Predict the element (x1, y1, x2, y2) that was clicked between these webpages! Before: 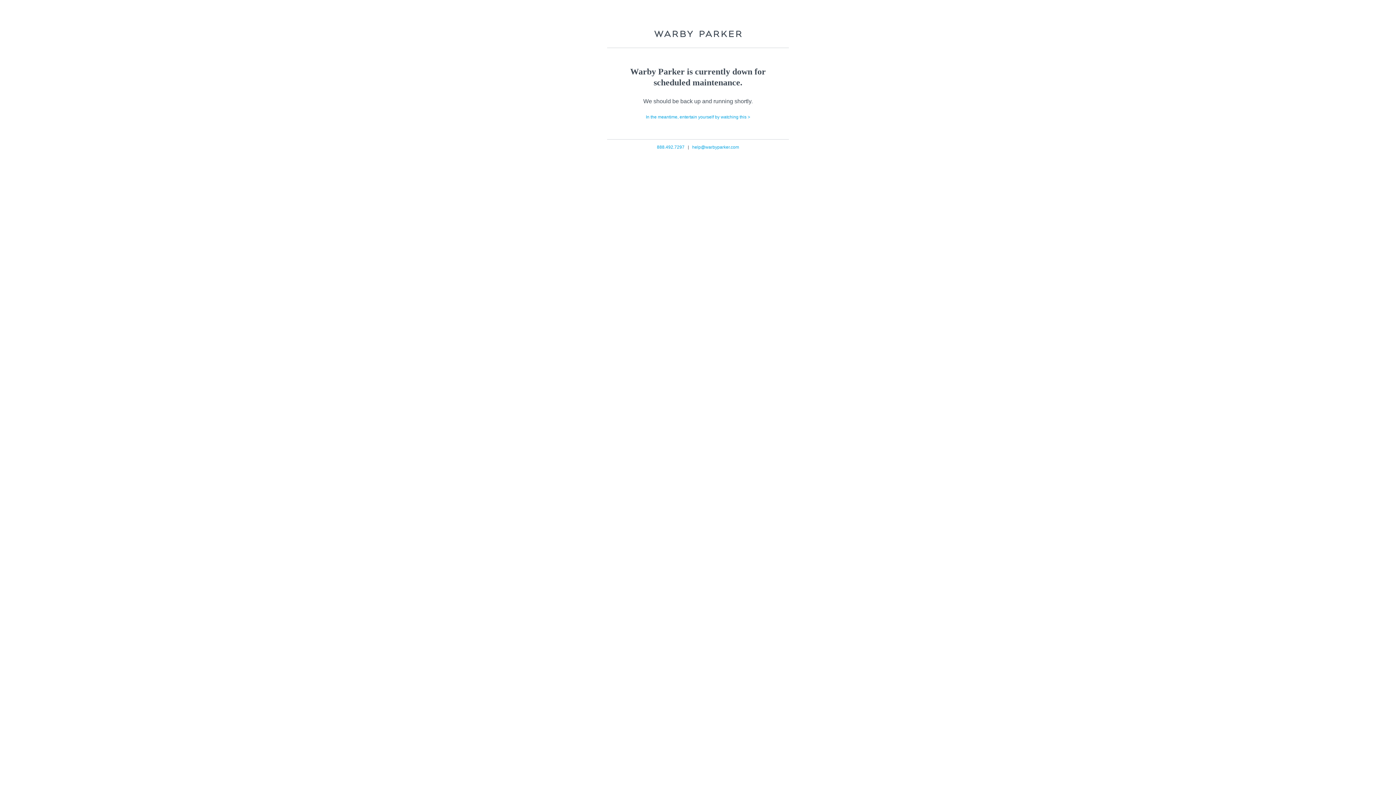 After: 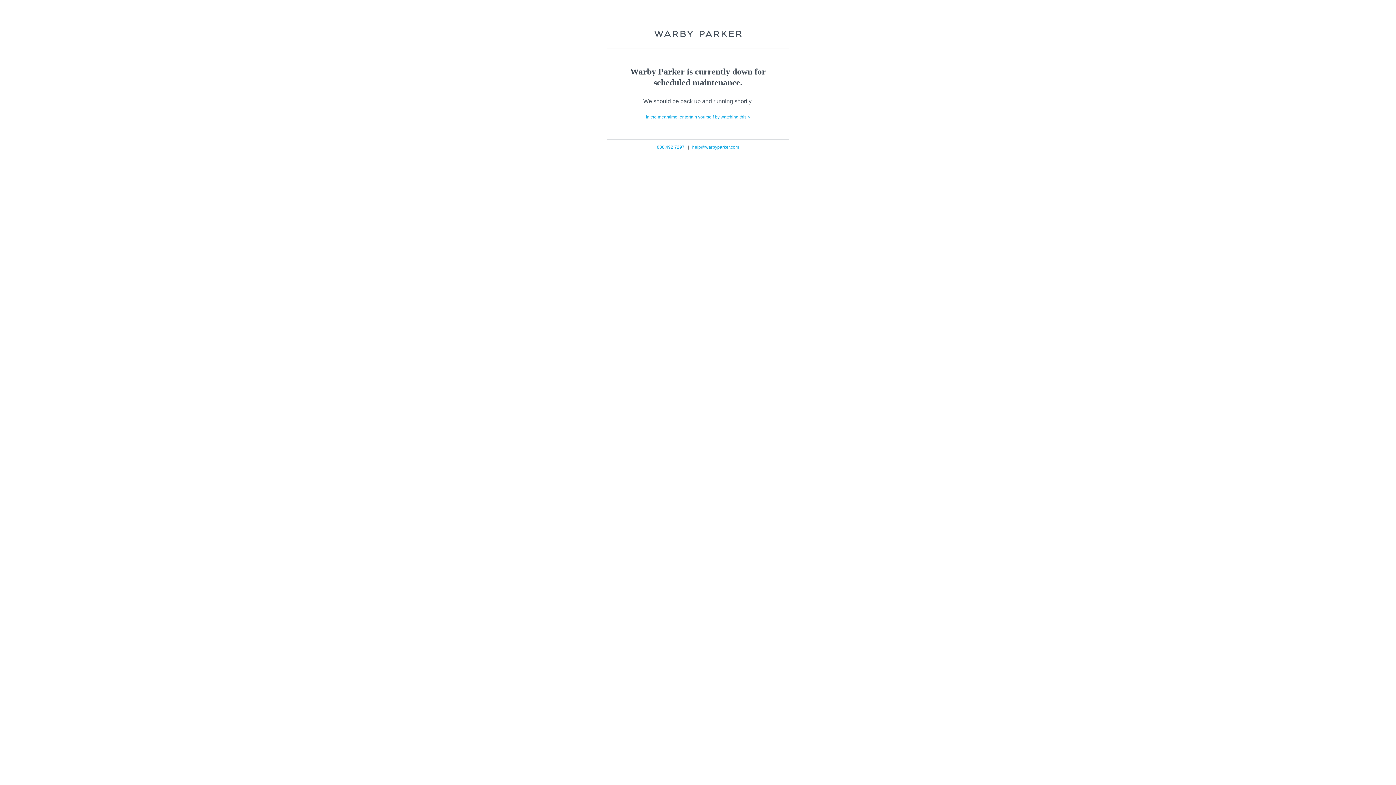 Action: label: 888.492.7297 bbox: (657, 144, 684, 149)